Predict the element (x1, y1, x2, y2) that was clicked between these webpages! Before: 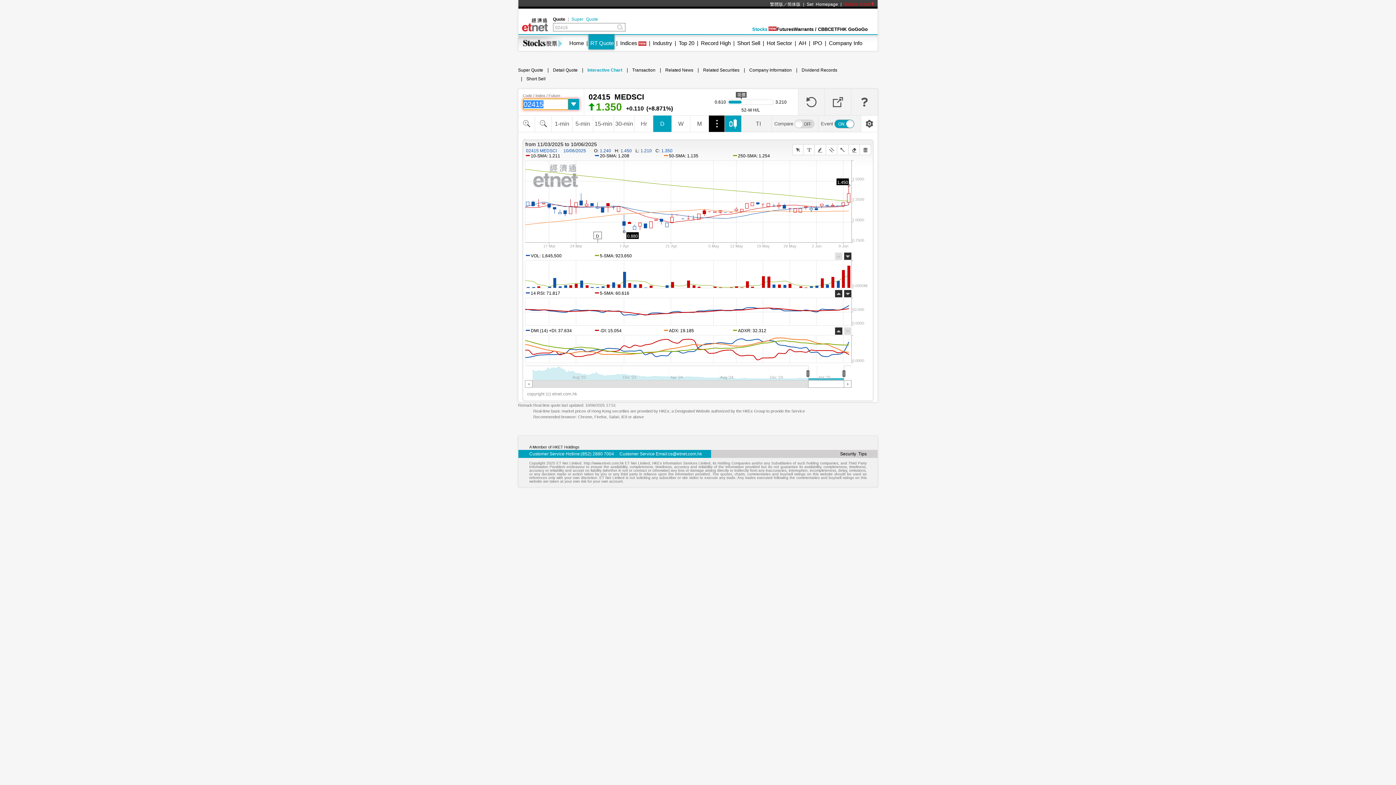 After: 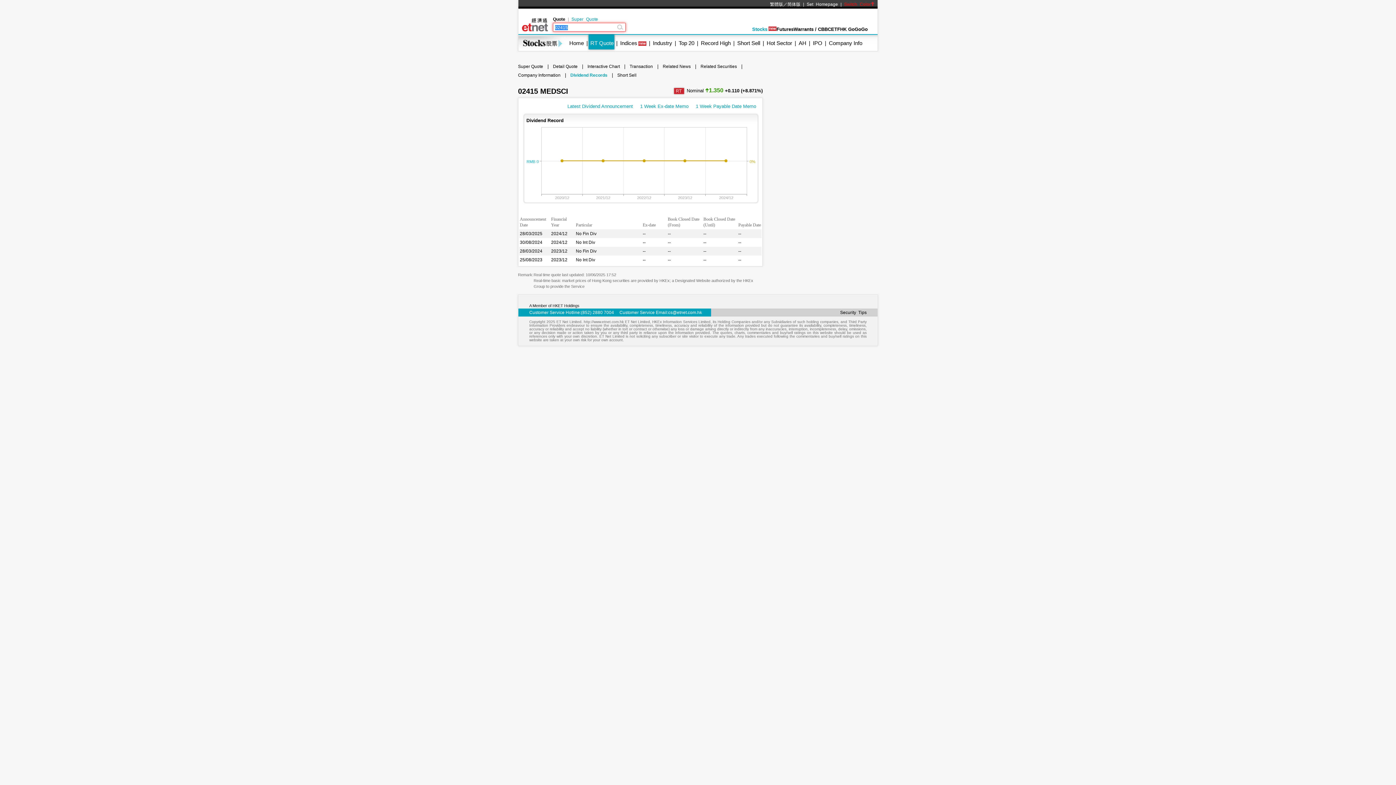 Action: bbox: (801, 66, 837, 74) label: Dividend Records